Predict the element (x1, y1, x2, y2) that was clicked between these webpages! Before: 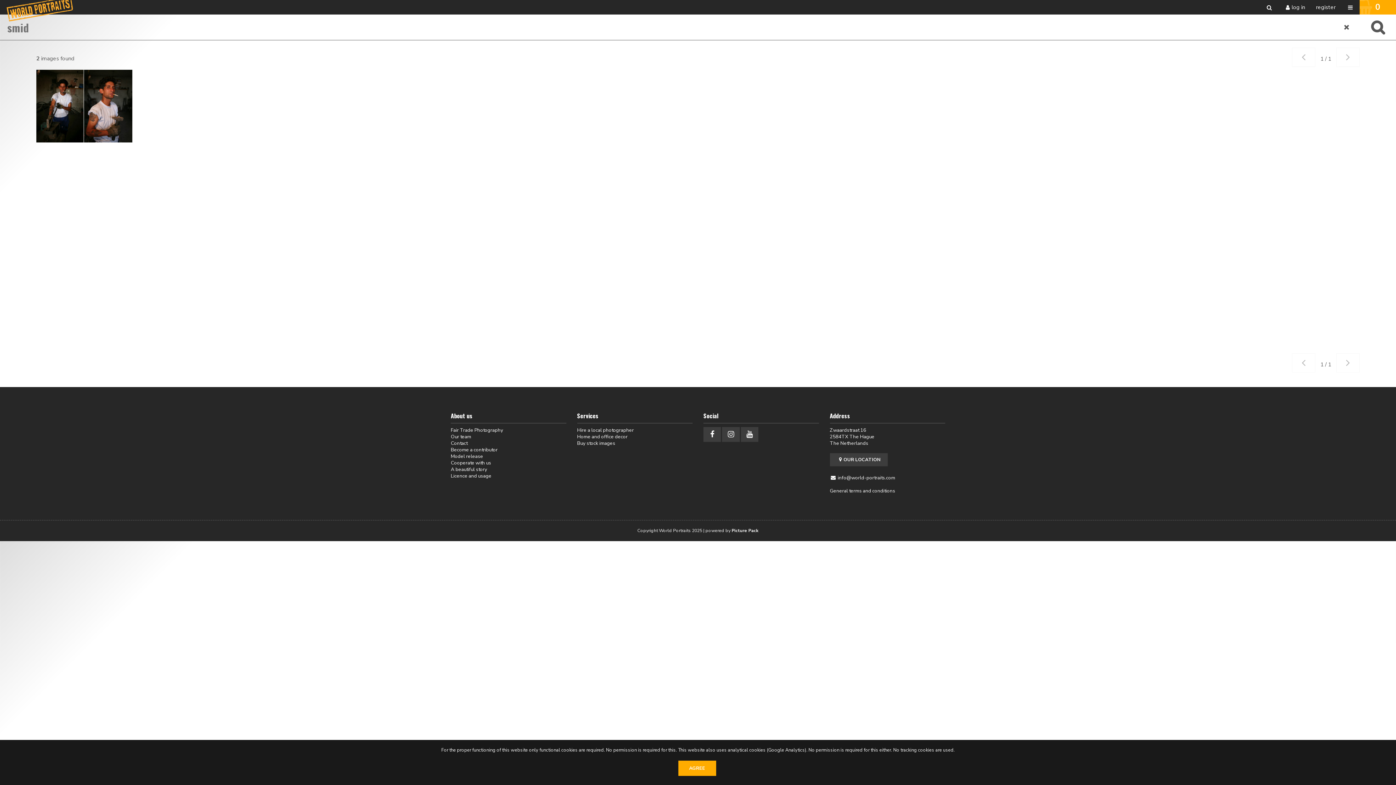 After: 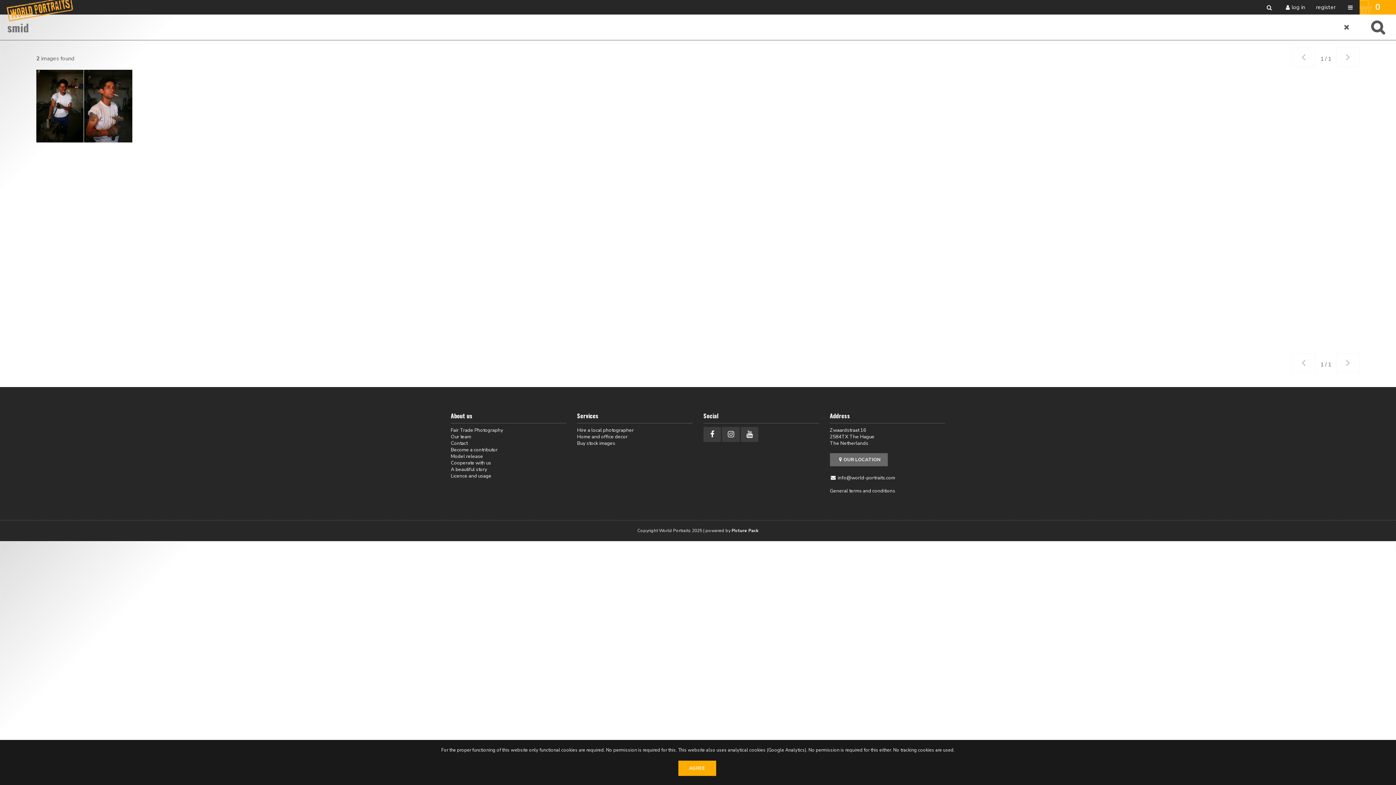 Action: bbox: (830, 453, 888, 466) label: OUR LOCATION